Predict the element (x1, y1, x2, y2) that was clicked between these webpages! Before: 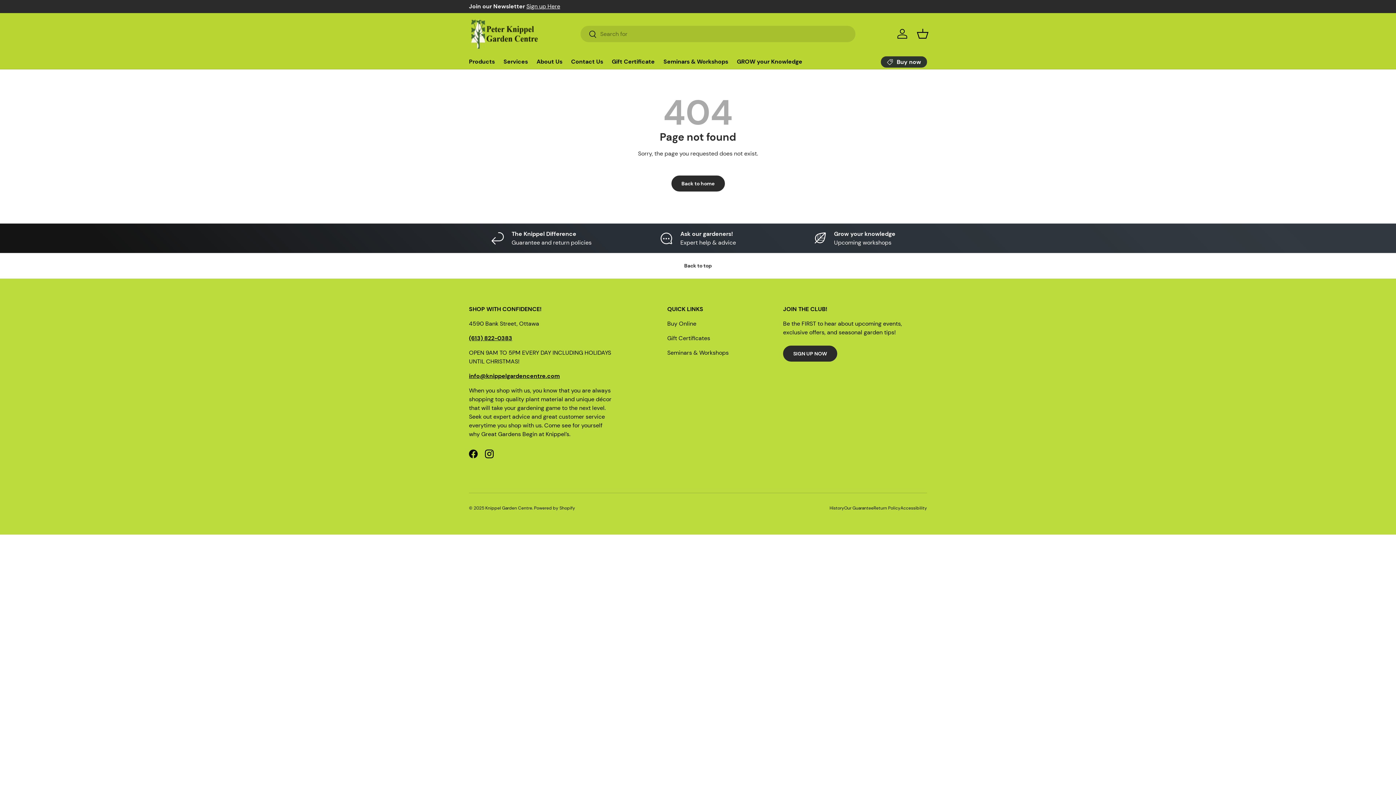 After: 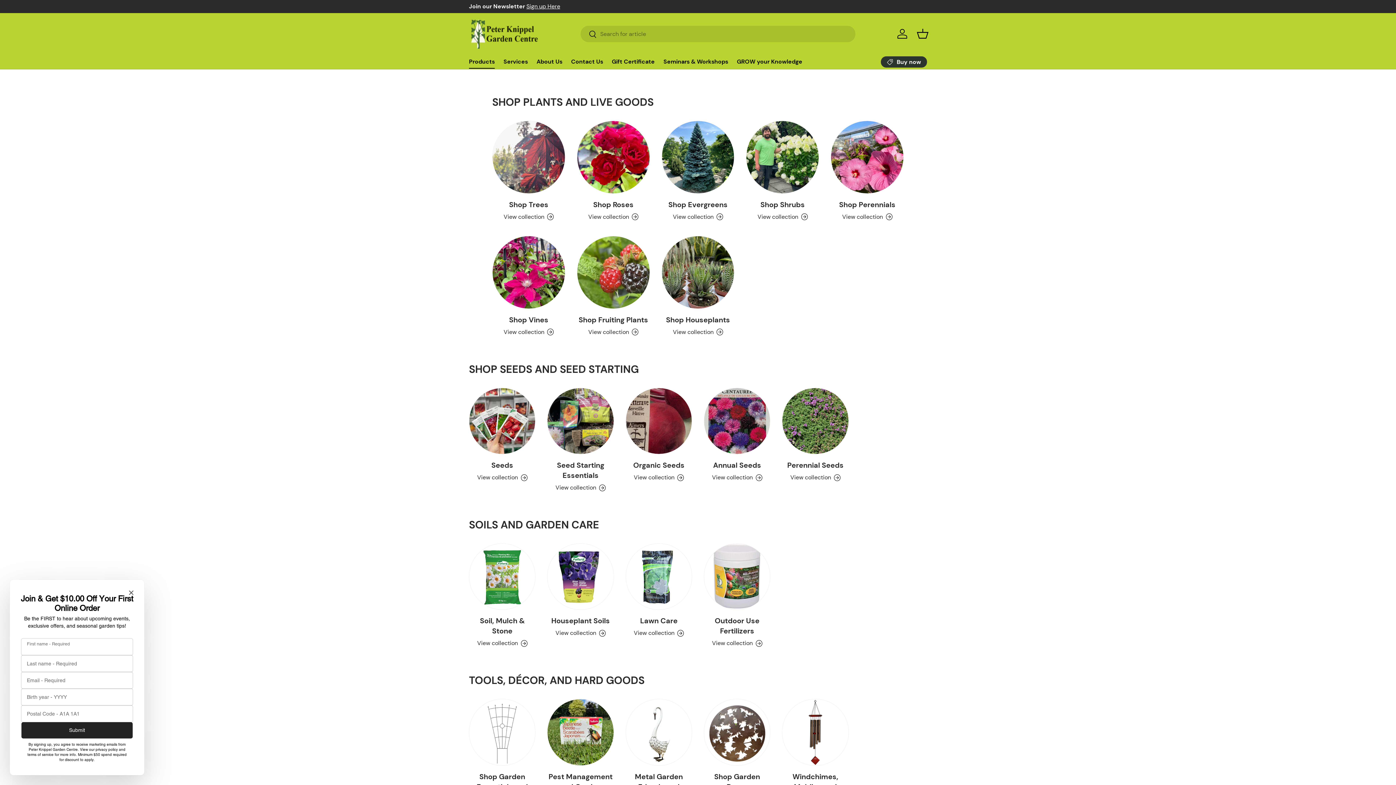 Action: bbox: (881, 56, 927, 67) label: Buy now